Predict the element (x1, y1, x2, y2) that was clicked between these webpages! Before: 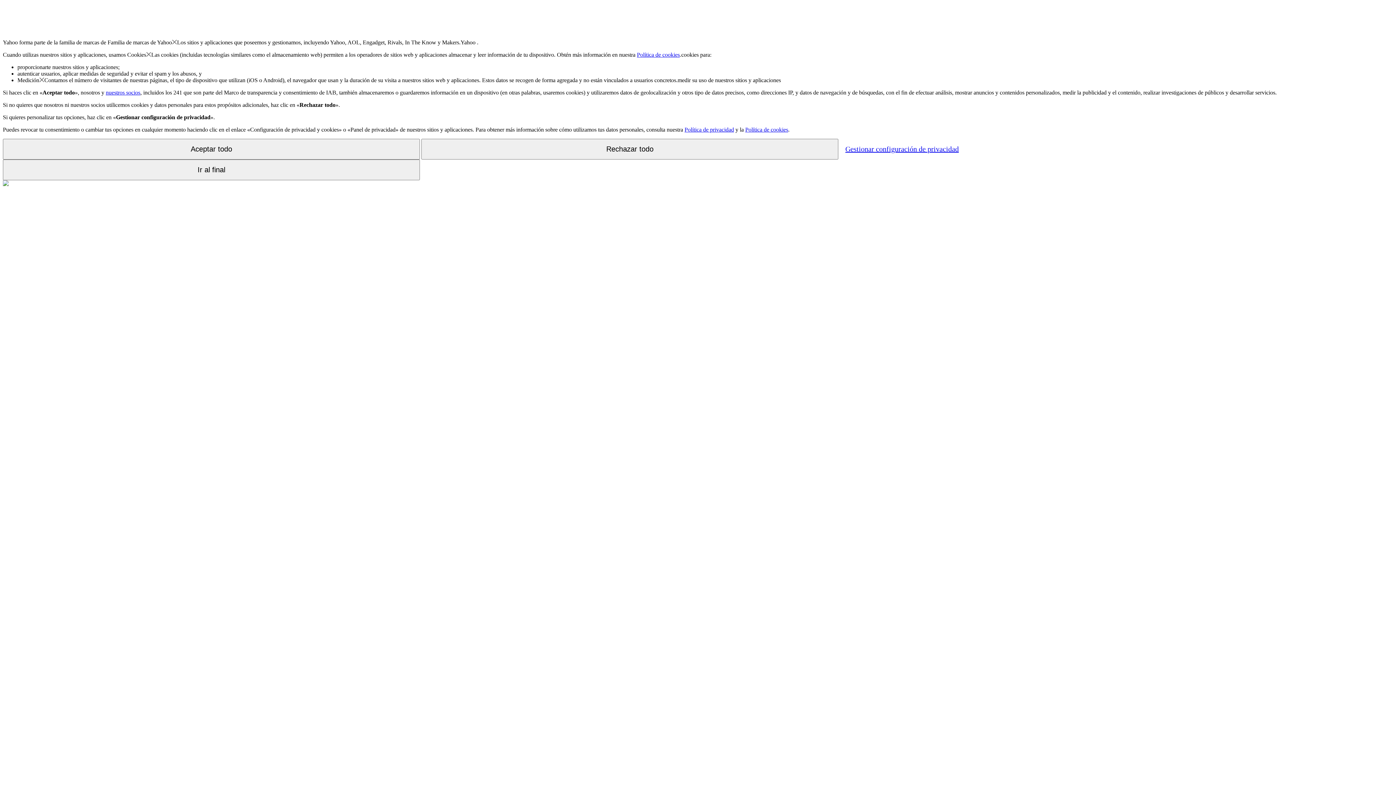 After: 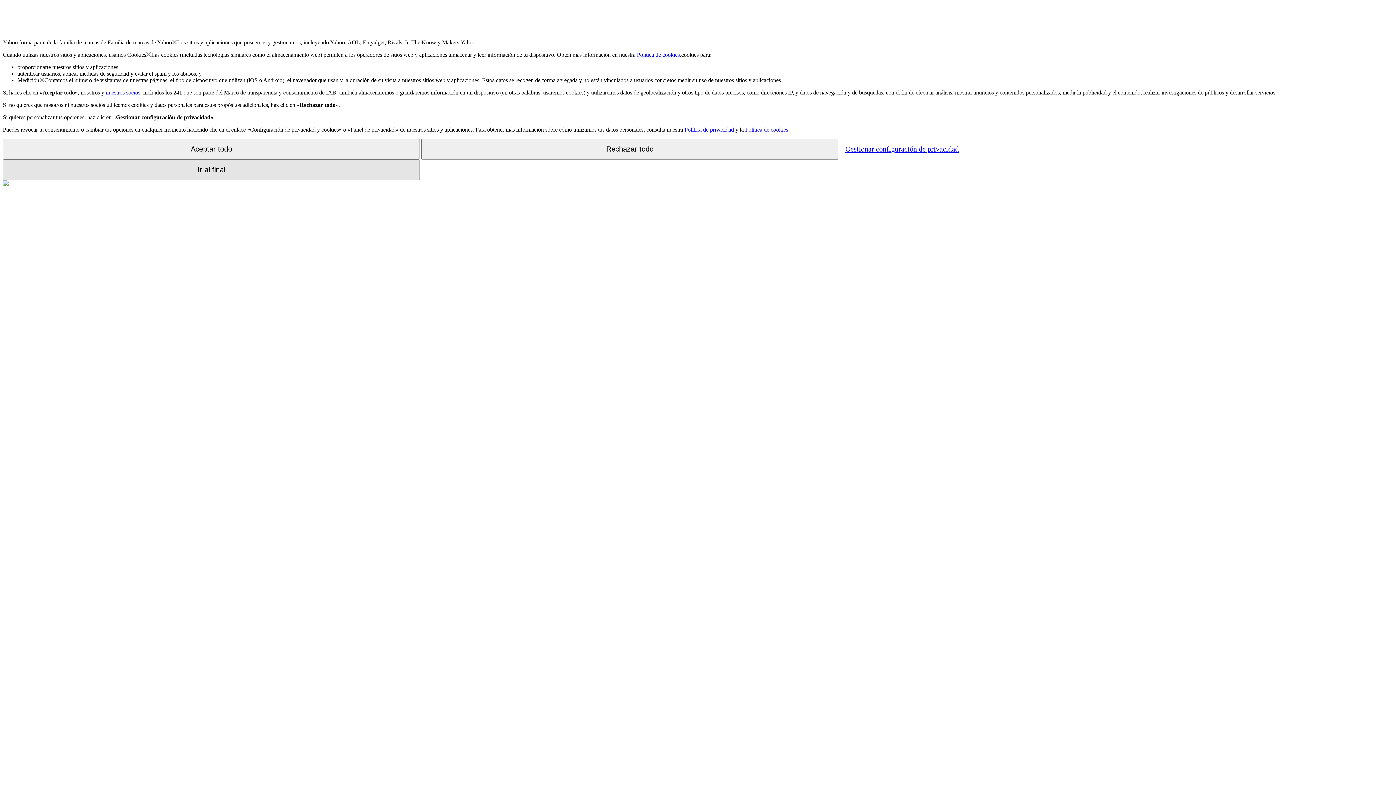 Action: bbox: (2, 159, 420, 180) label: Ir al final